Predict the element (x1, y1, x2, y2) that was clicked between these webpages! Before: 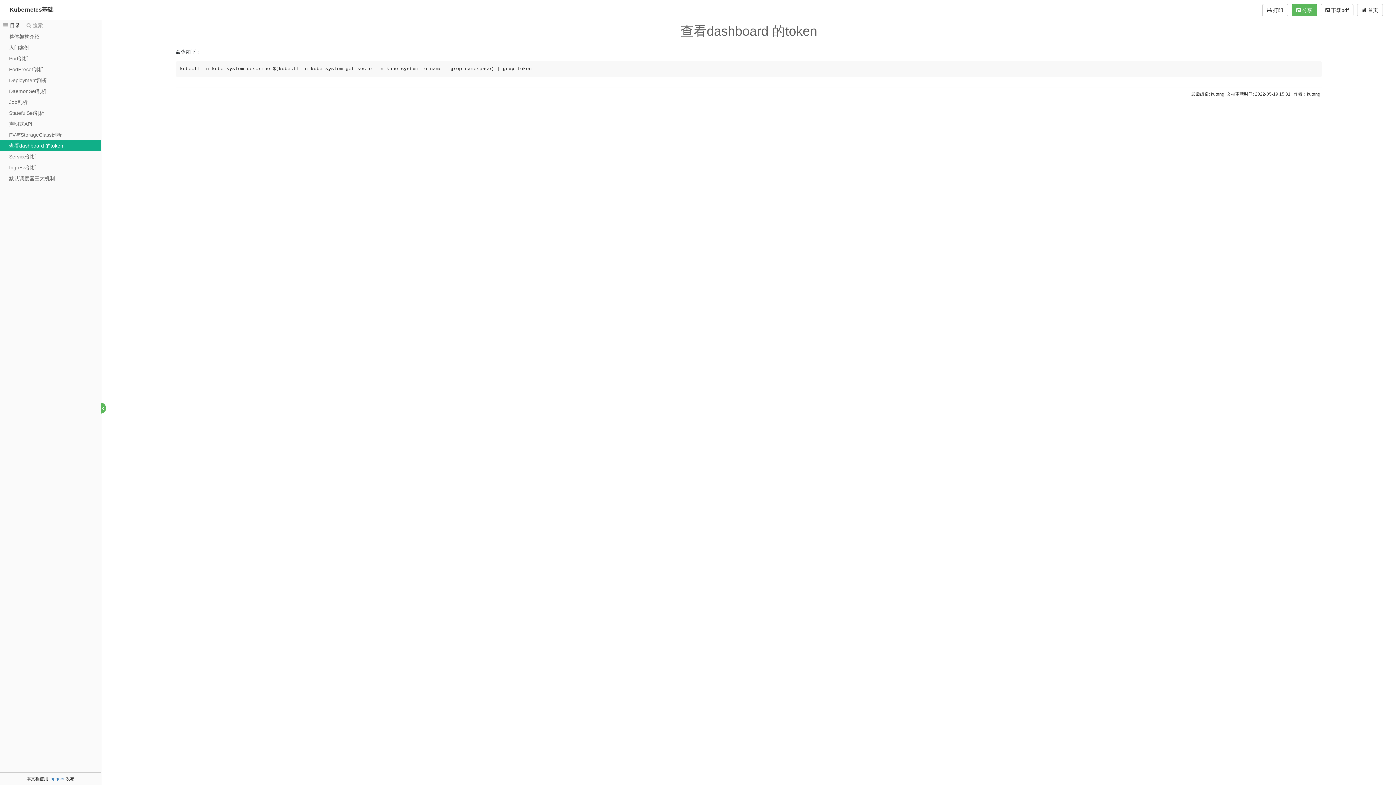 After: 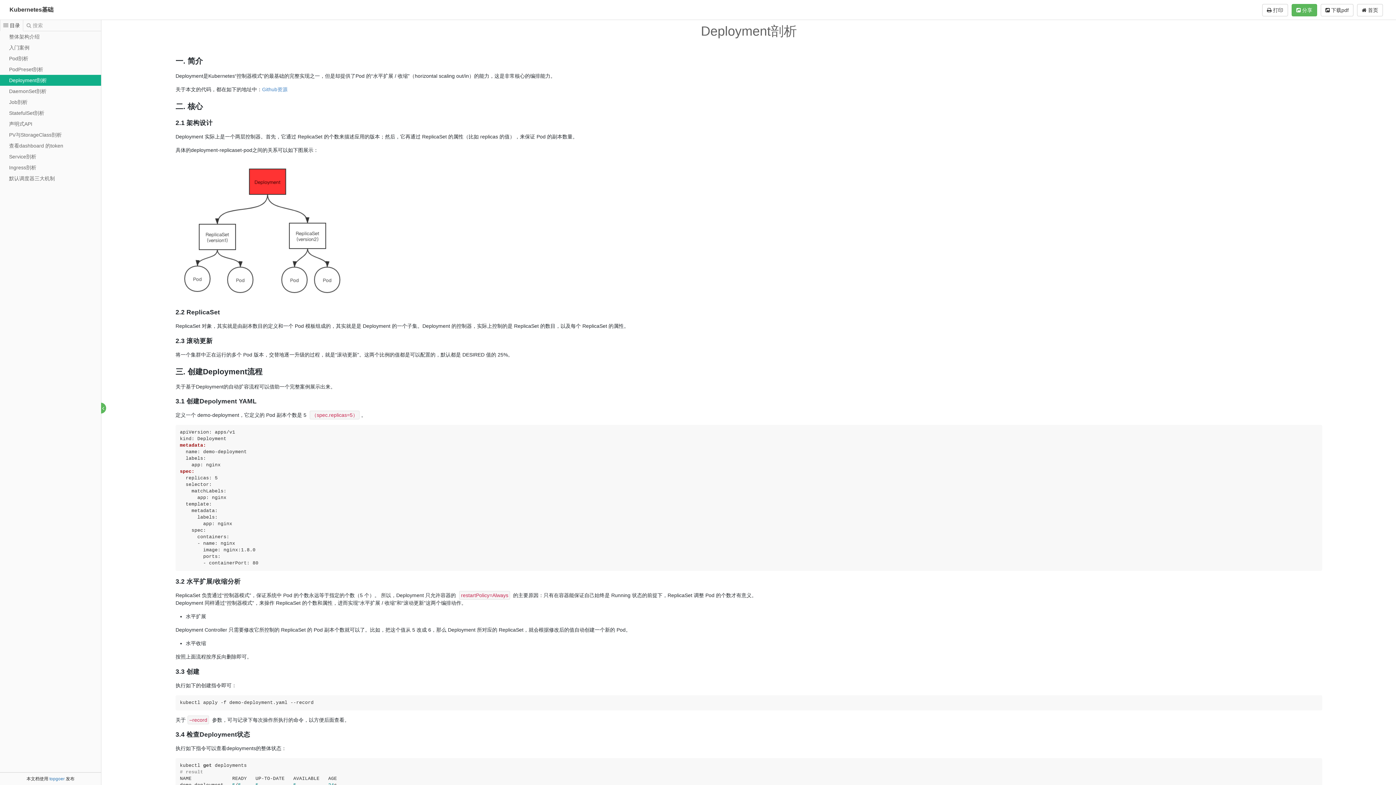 Action: label: Deployment剖析 bbox: (8, 74, 60, 85)